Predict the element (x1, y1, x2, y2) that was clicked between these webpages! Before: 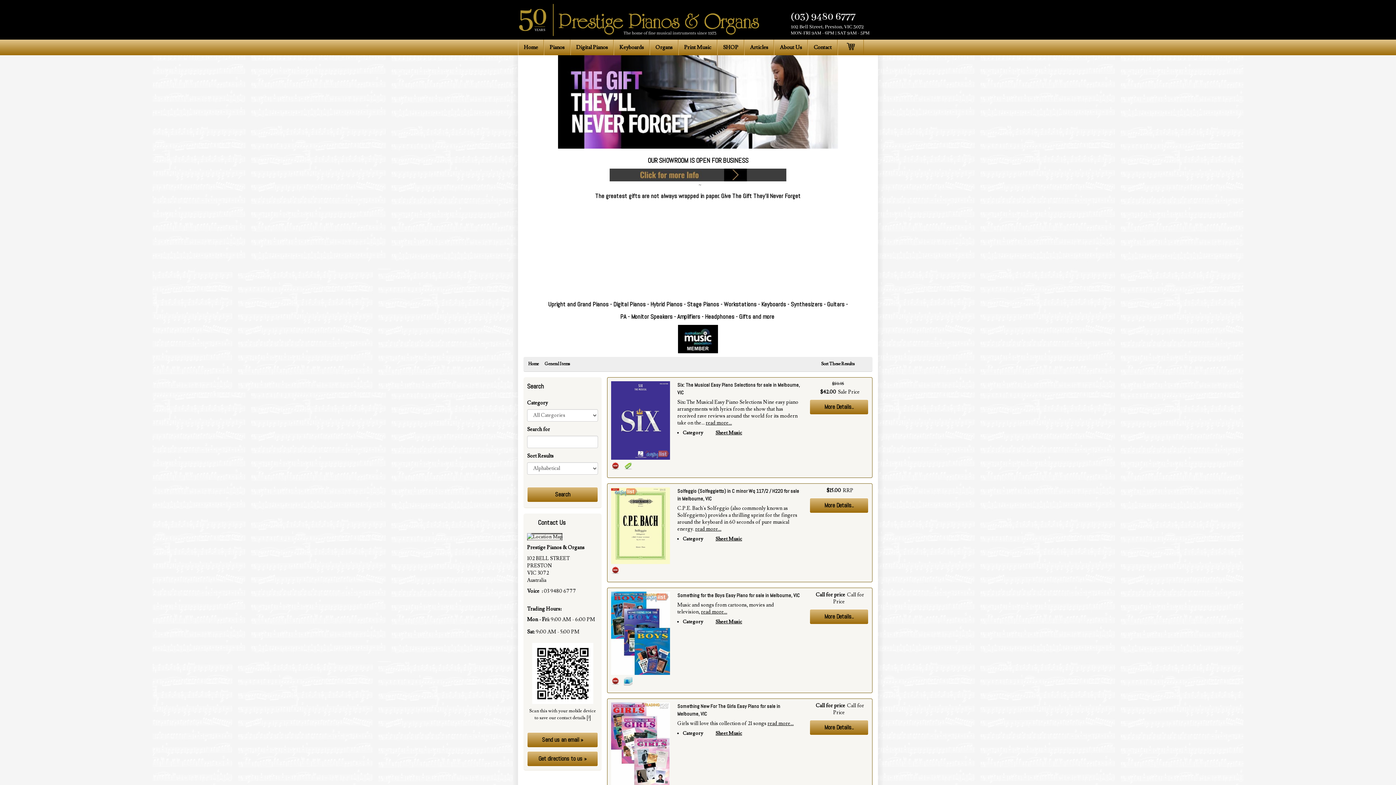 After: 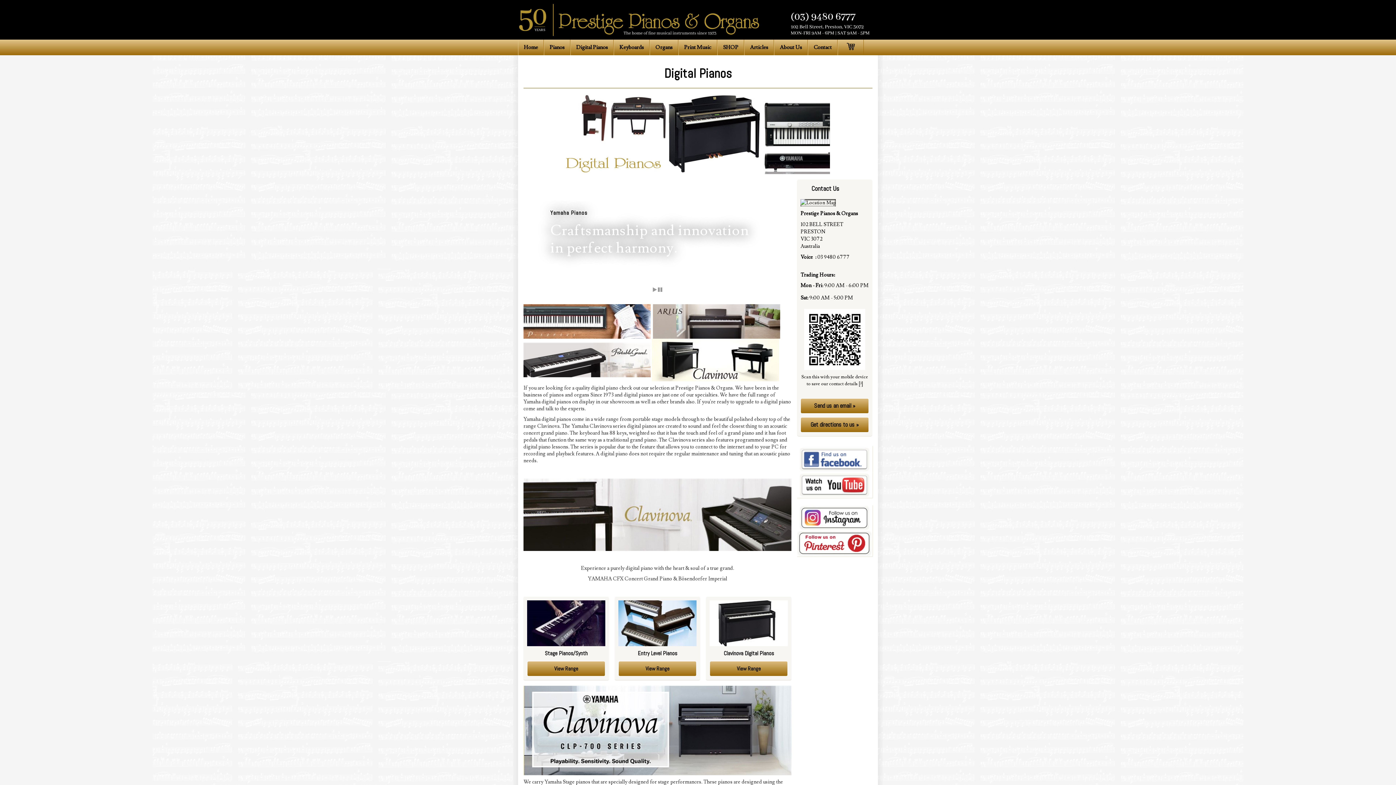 Action: label: Digital Pianos bbox: (570, 39, 613, 55)